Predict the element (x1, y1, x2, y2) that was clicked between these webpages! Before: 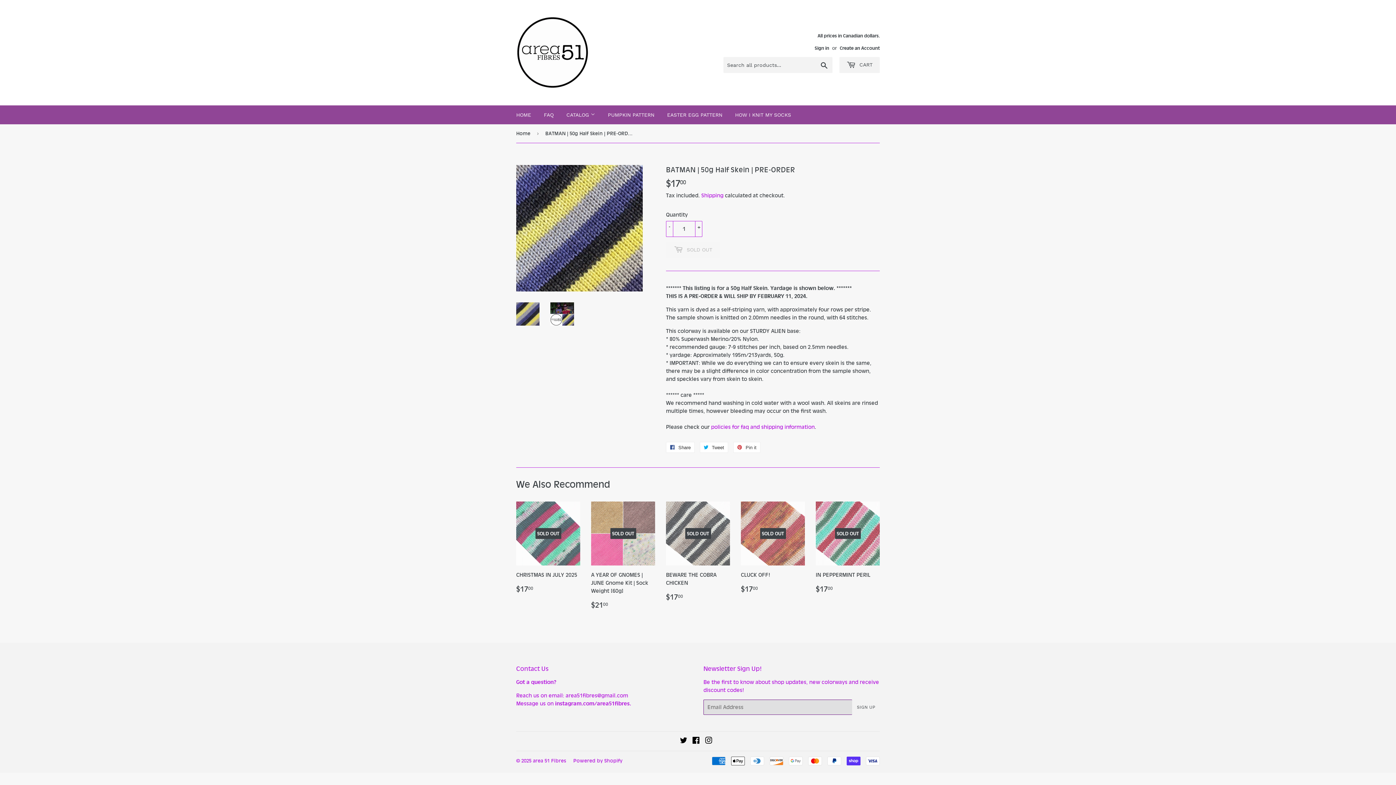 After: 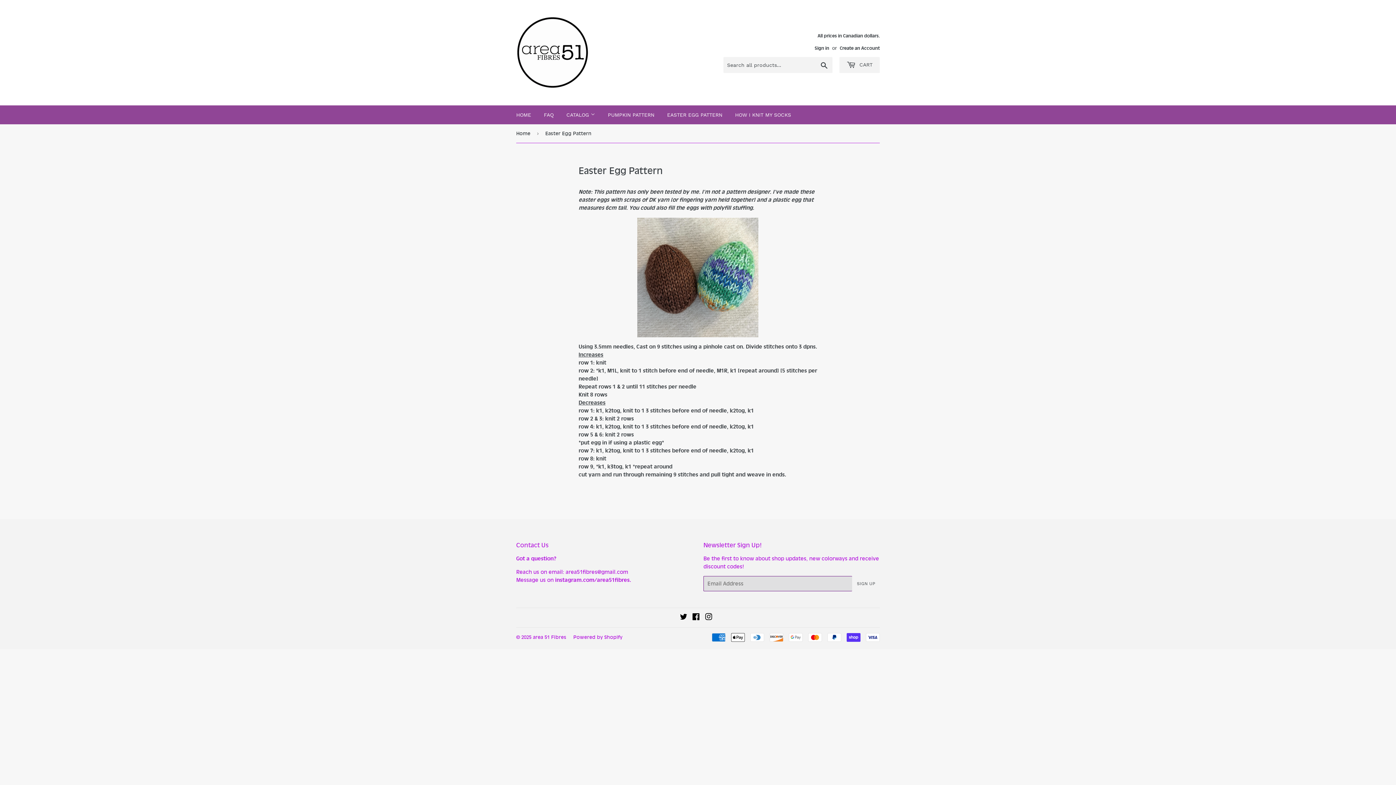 Action: label: EASTER EGG PATTERN bbox: (661, 105, 728, 124)